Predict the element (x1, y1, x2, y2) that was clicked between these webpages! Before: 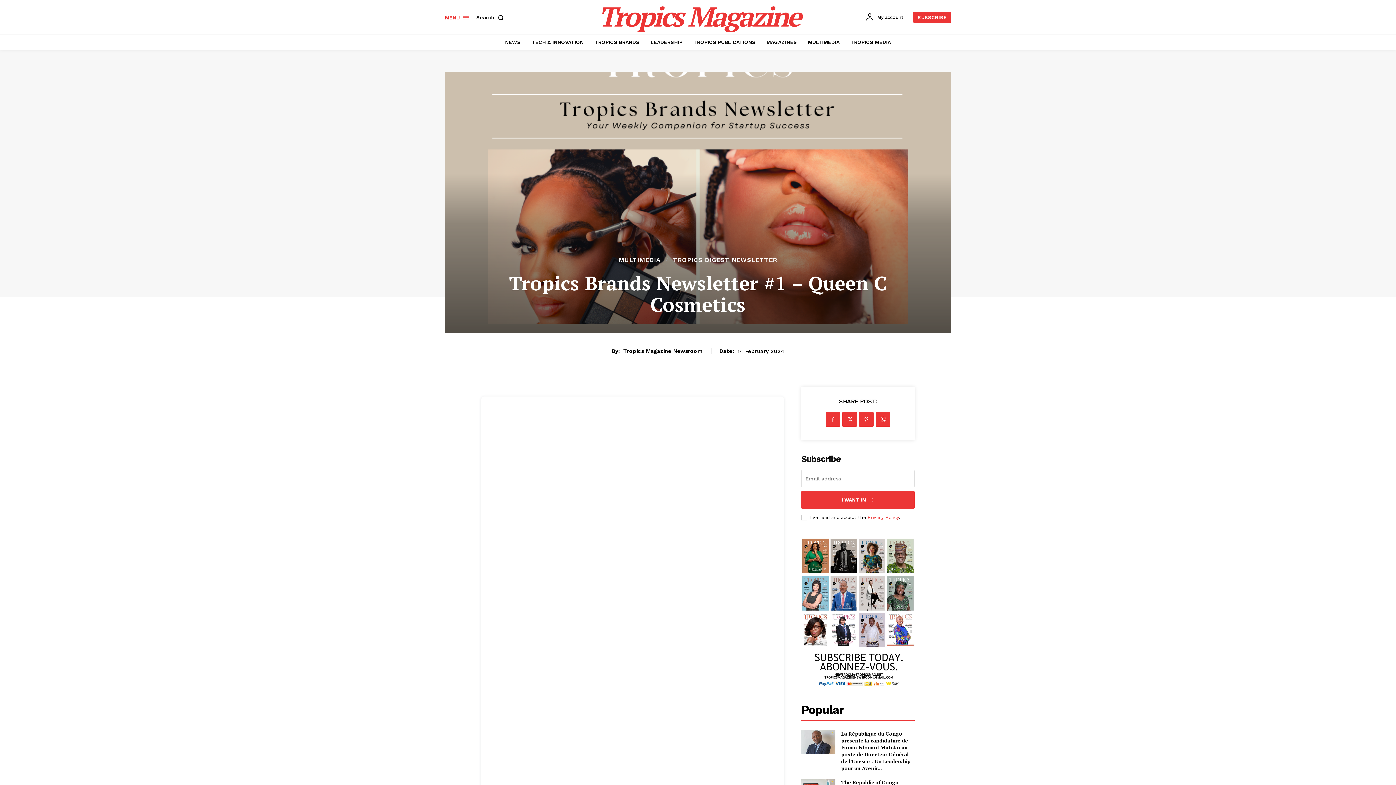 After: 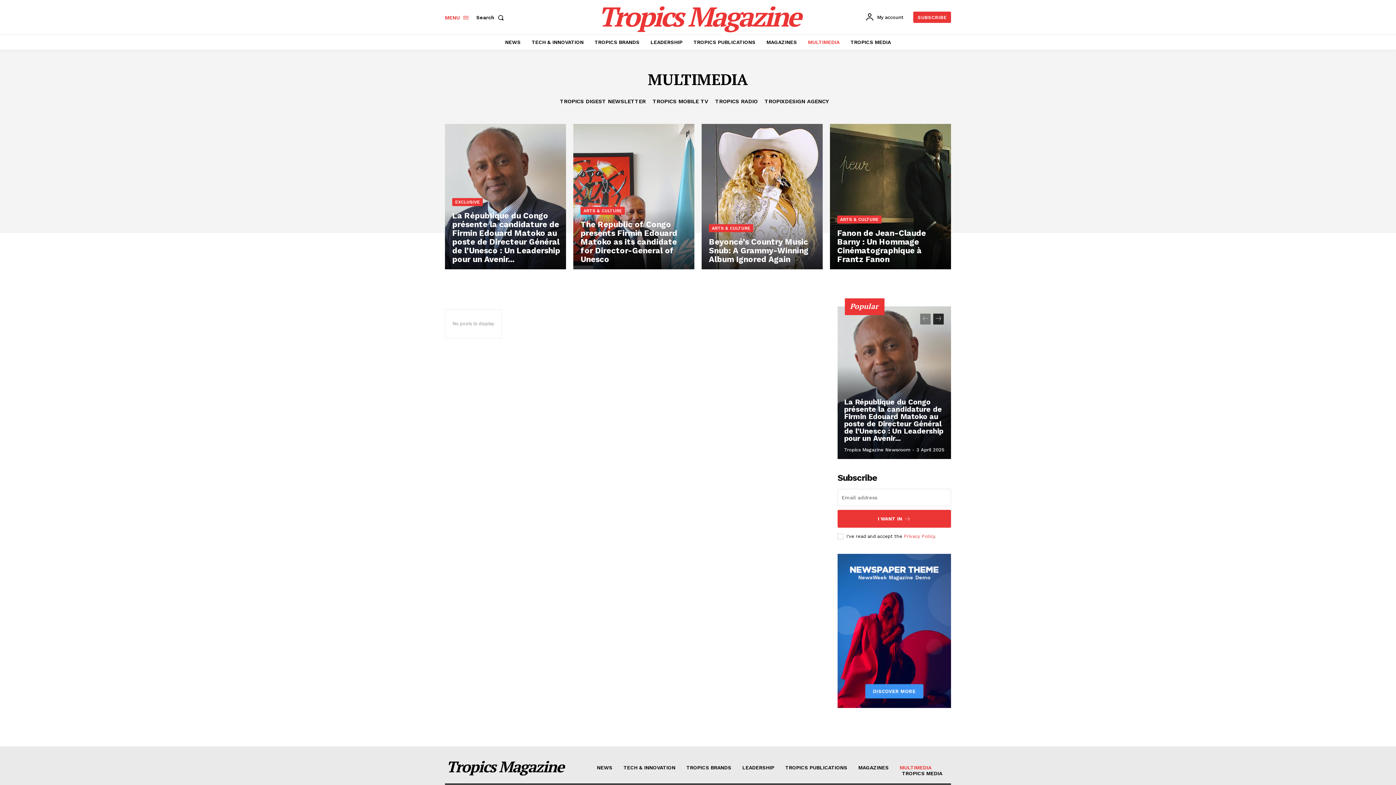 Action: label: MULTIMEDIA bbox: (618, 257, 660, 263)